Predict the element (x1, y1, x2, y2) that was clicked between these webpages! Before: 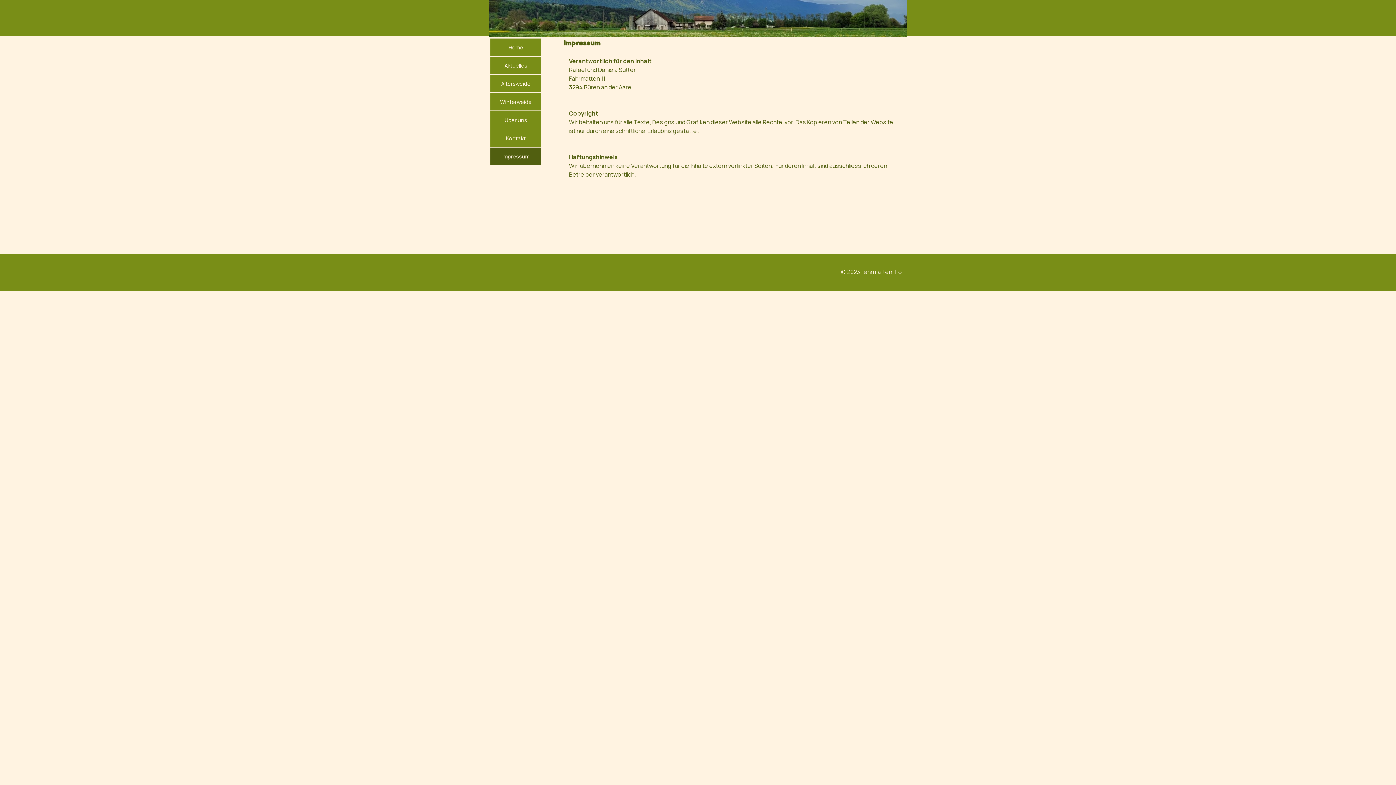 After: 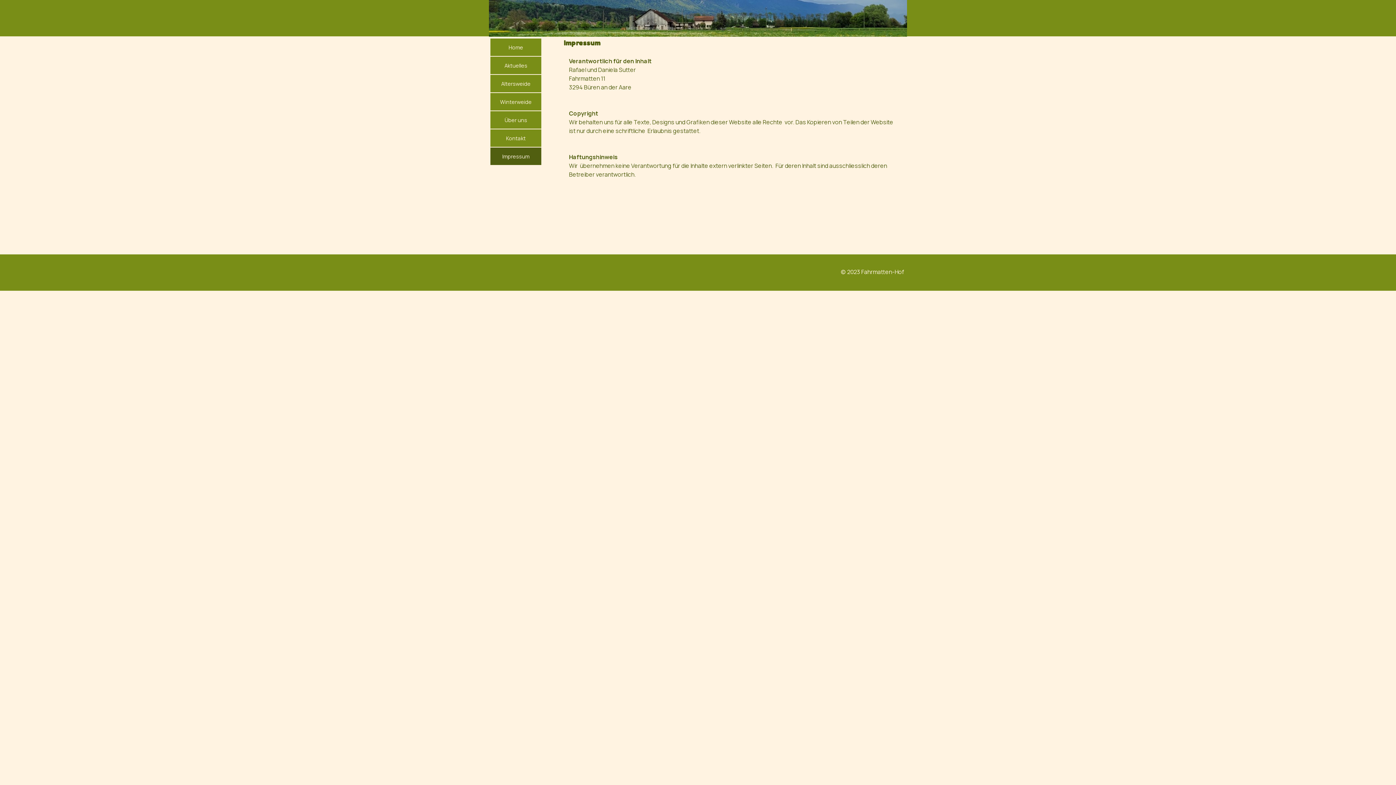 Action: bbox: (492, 147, 539, 165) label: Impressum